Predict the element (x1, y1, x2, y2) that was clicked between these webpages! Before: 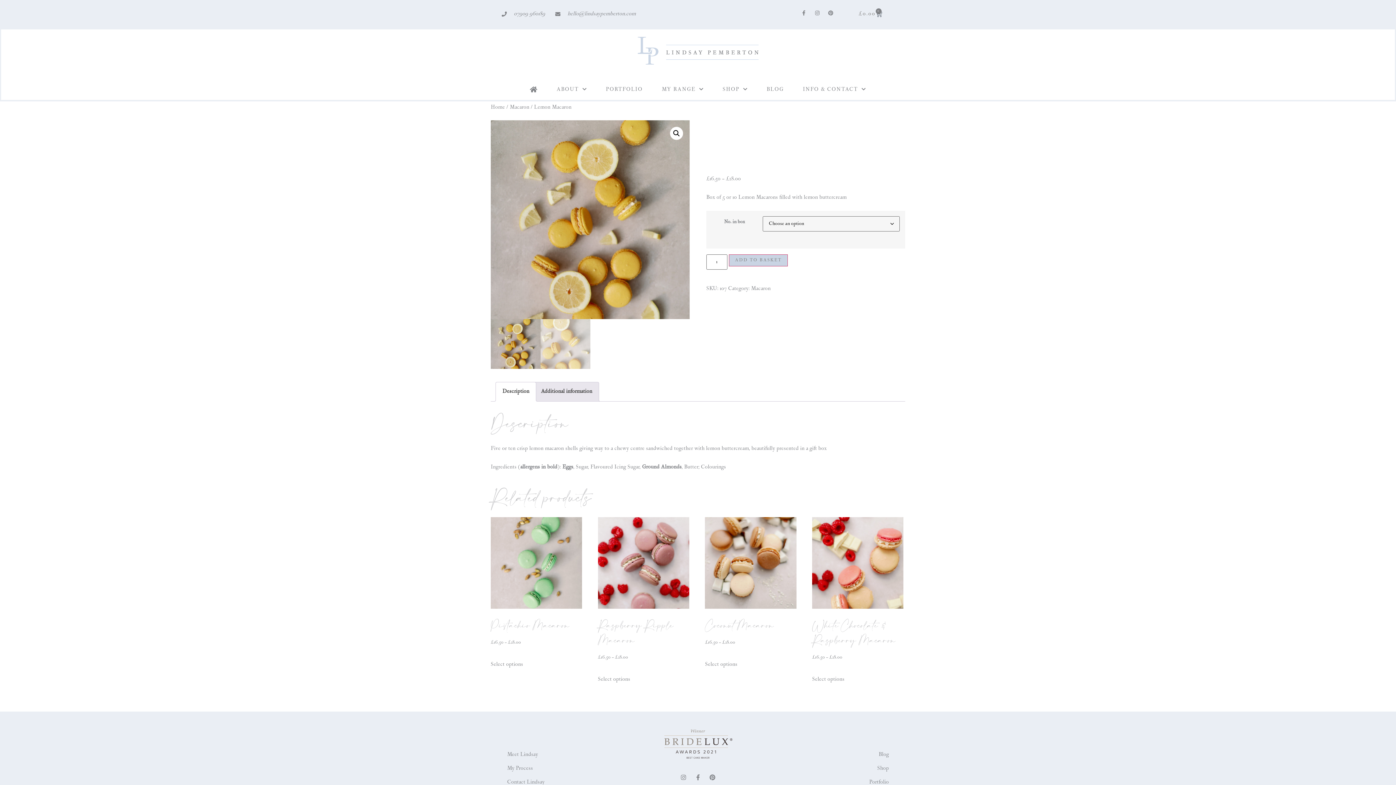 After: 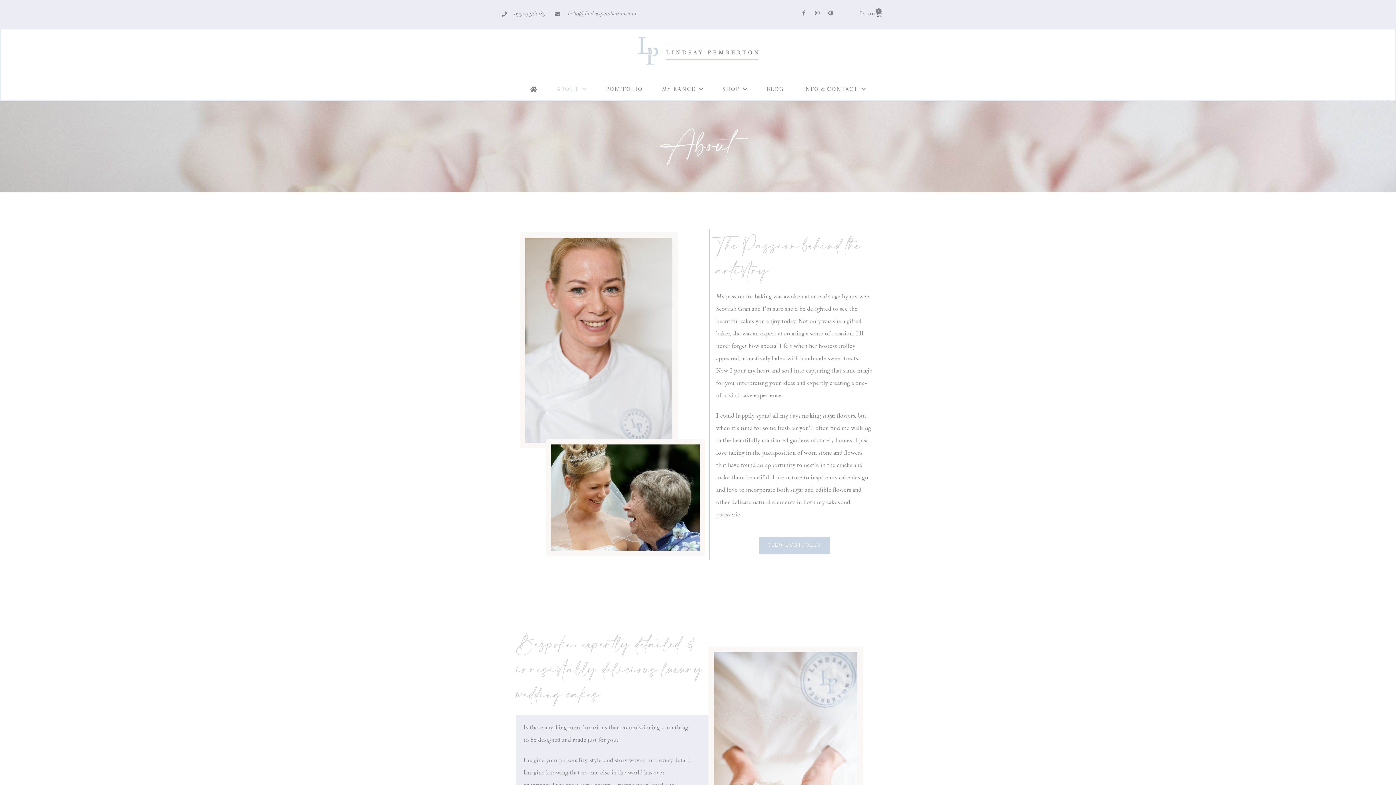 Action: bbox: (501, 748, 627, 762) label: Meet Lindsay